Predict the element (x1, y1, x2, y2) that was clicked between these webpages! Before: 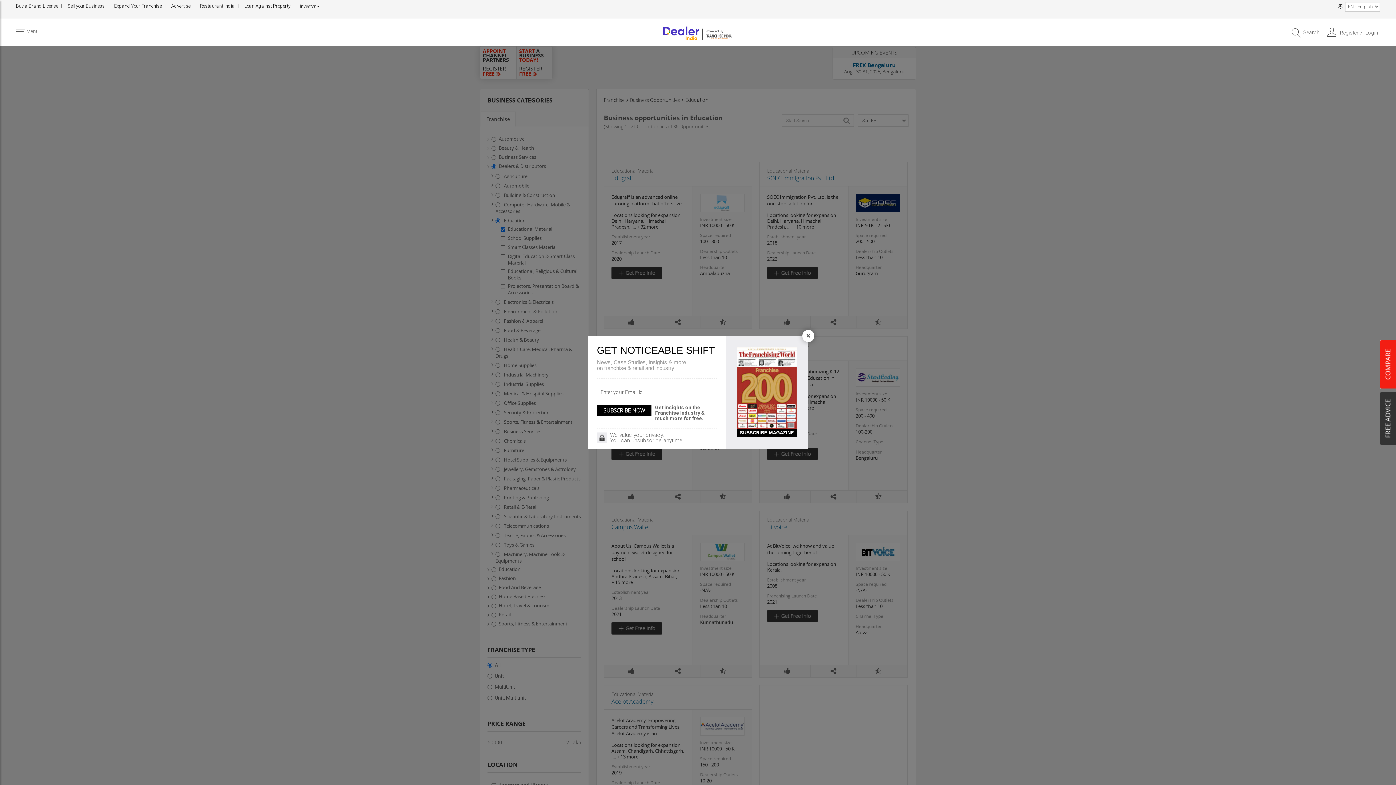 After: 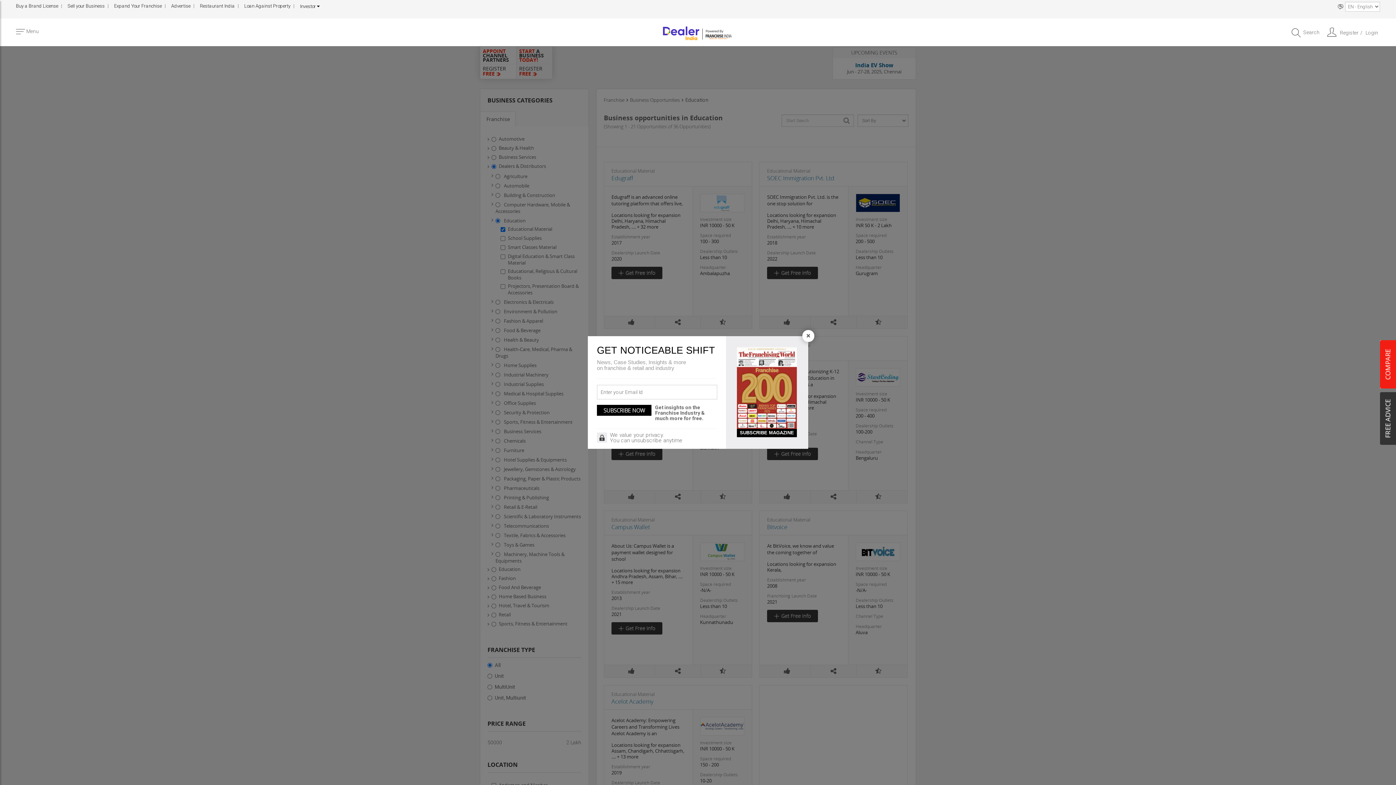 Action: label: SUBSCRIBE MAGAZINE bbox: (737, 428, 797, 437)